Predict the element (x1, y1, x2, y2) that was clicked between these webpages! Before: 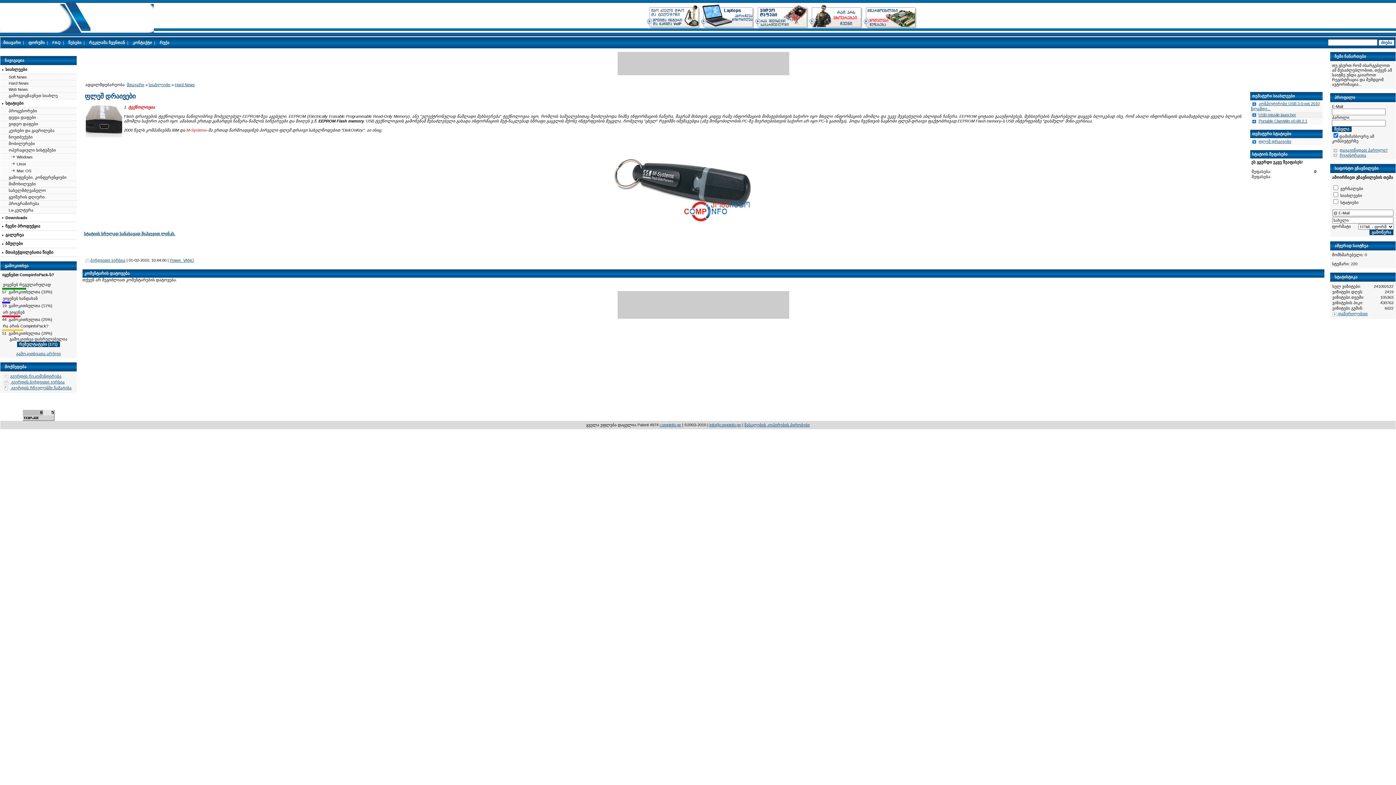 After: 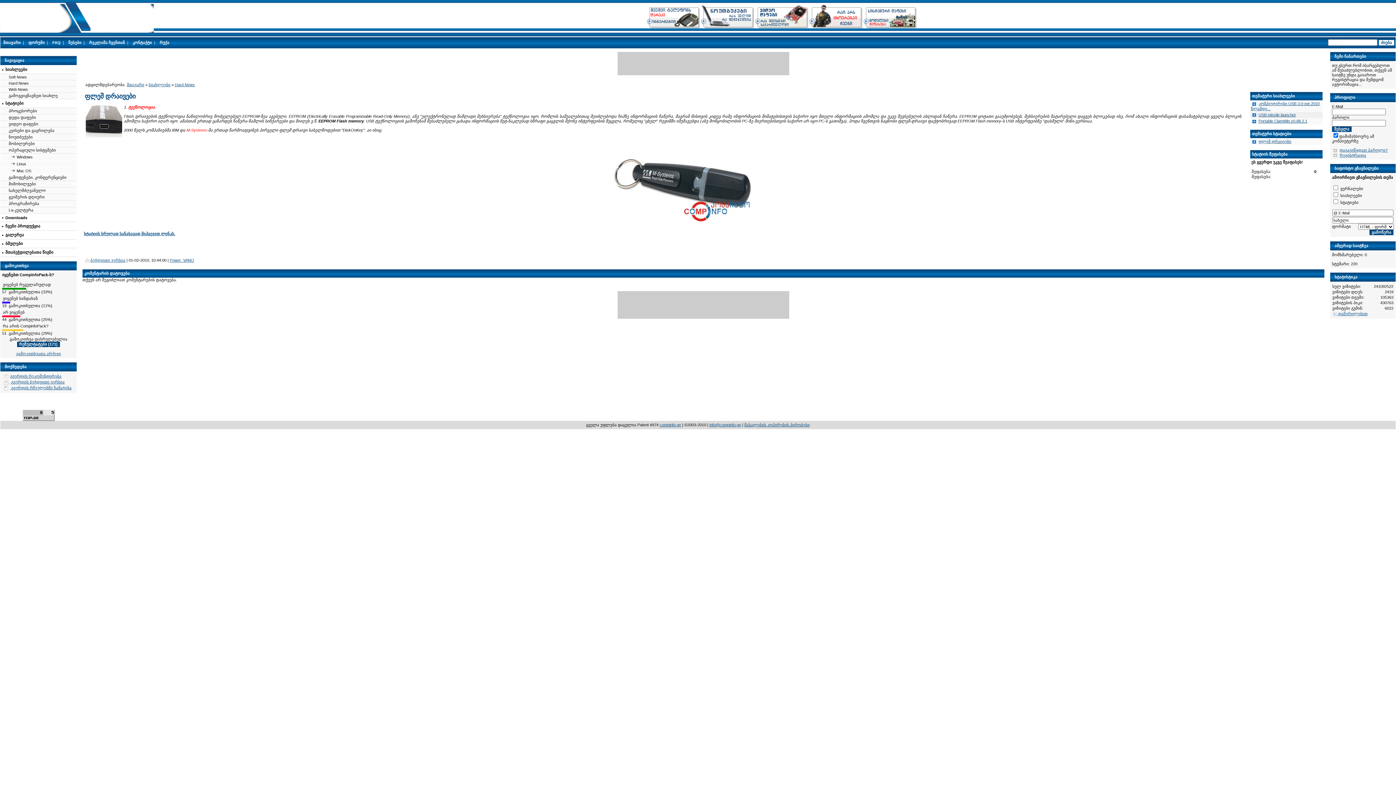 Action: bbox: (22, 417, 54, 421)